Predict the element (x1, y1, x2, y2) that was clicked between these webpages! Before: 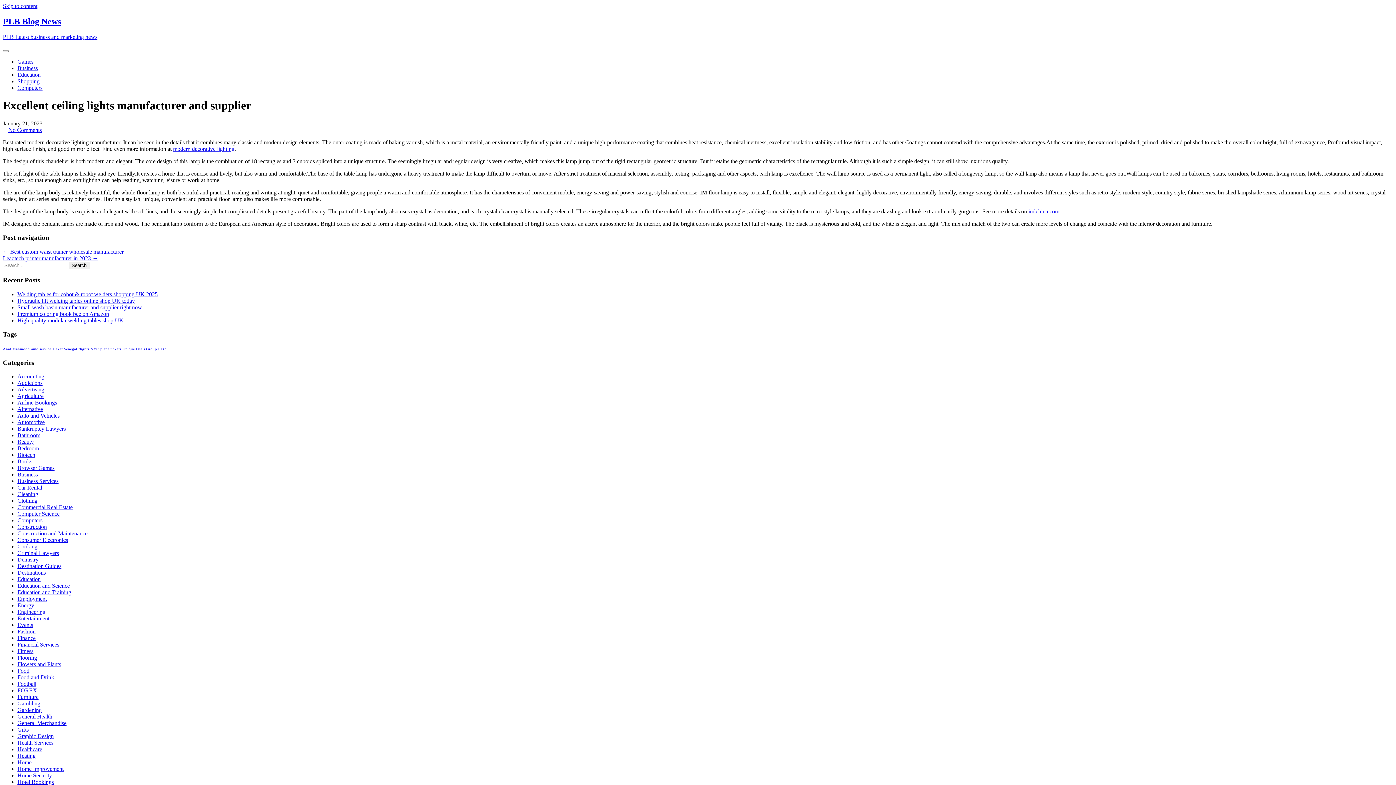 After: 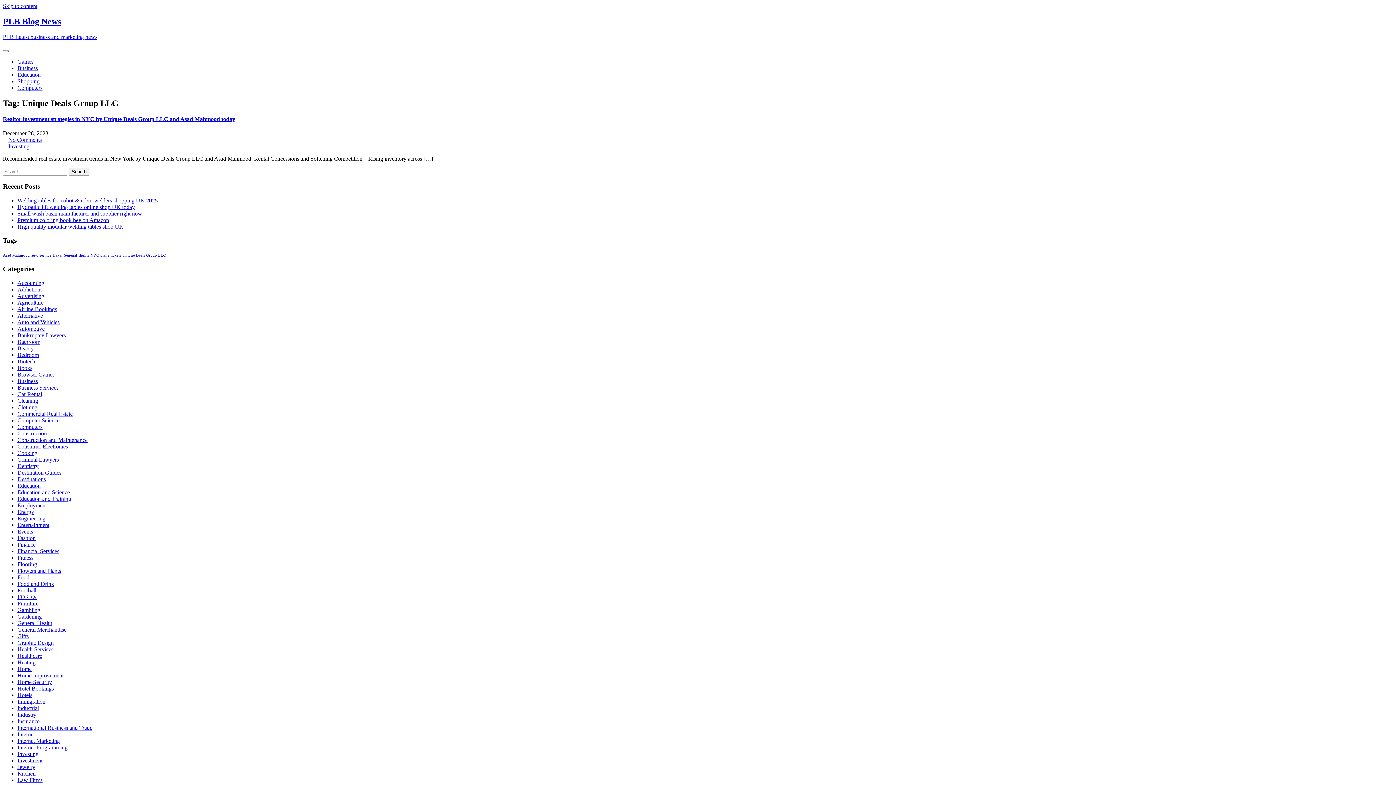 Action: bbox: (122, 347, 165, 351) label: Unique Deals Group LLC (1 item)